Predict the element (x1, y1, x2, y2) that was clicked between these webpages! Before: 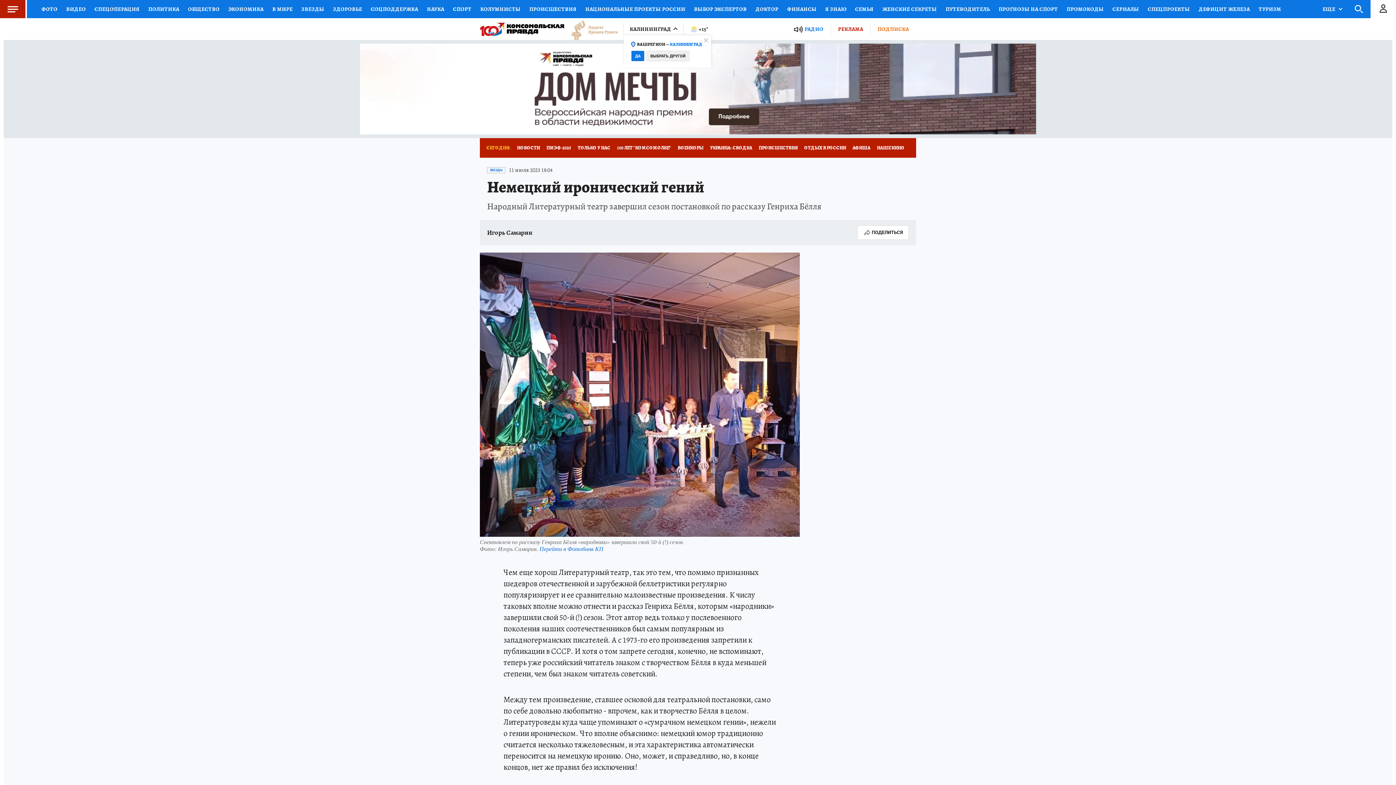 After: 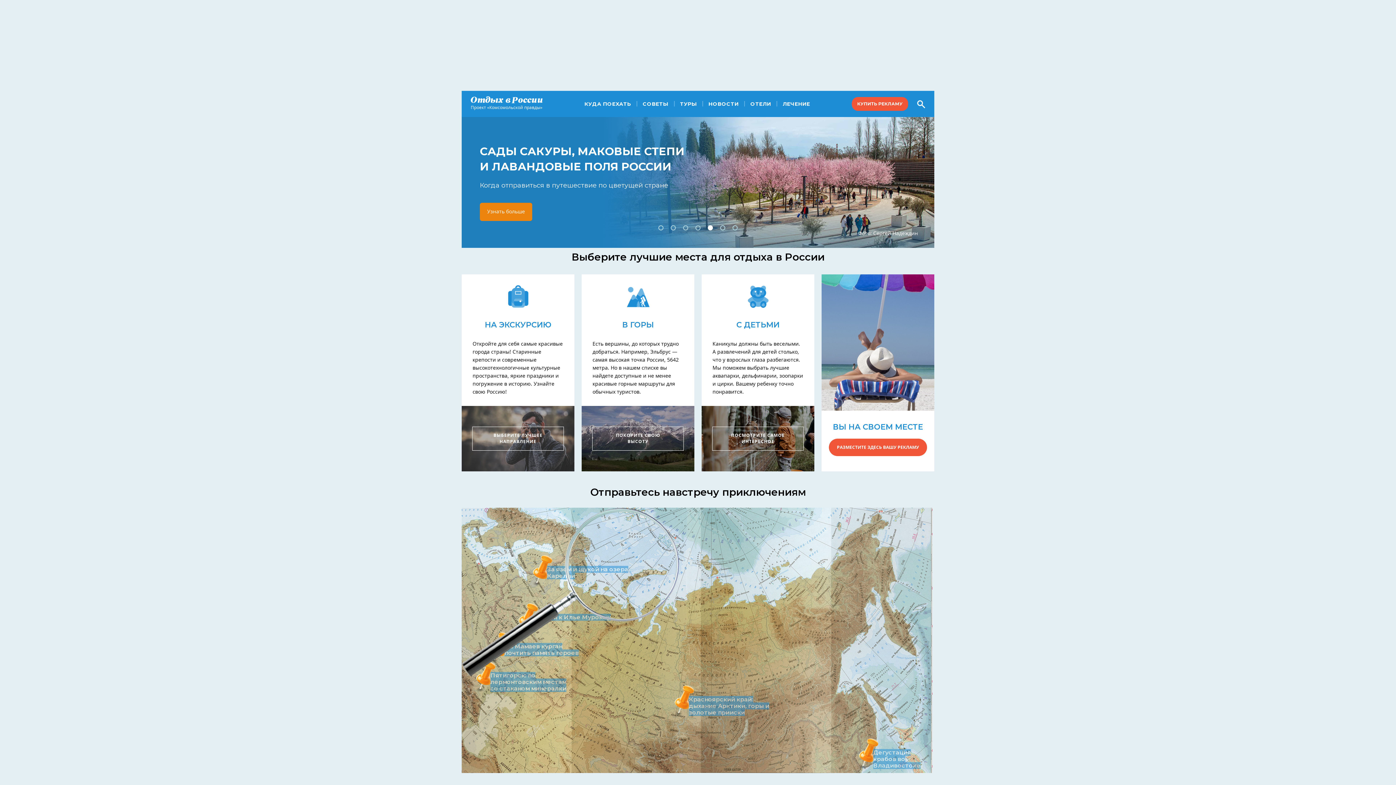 Action: label: ОТДЫХ В РОССИИ bbox: (801, 138, 849, 157)